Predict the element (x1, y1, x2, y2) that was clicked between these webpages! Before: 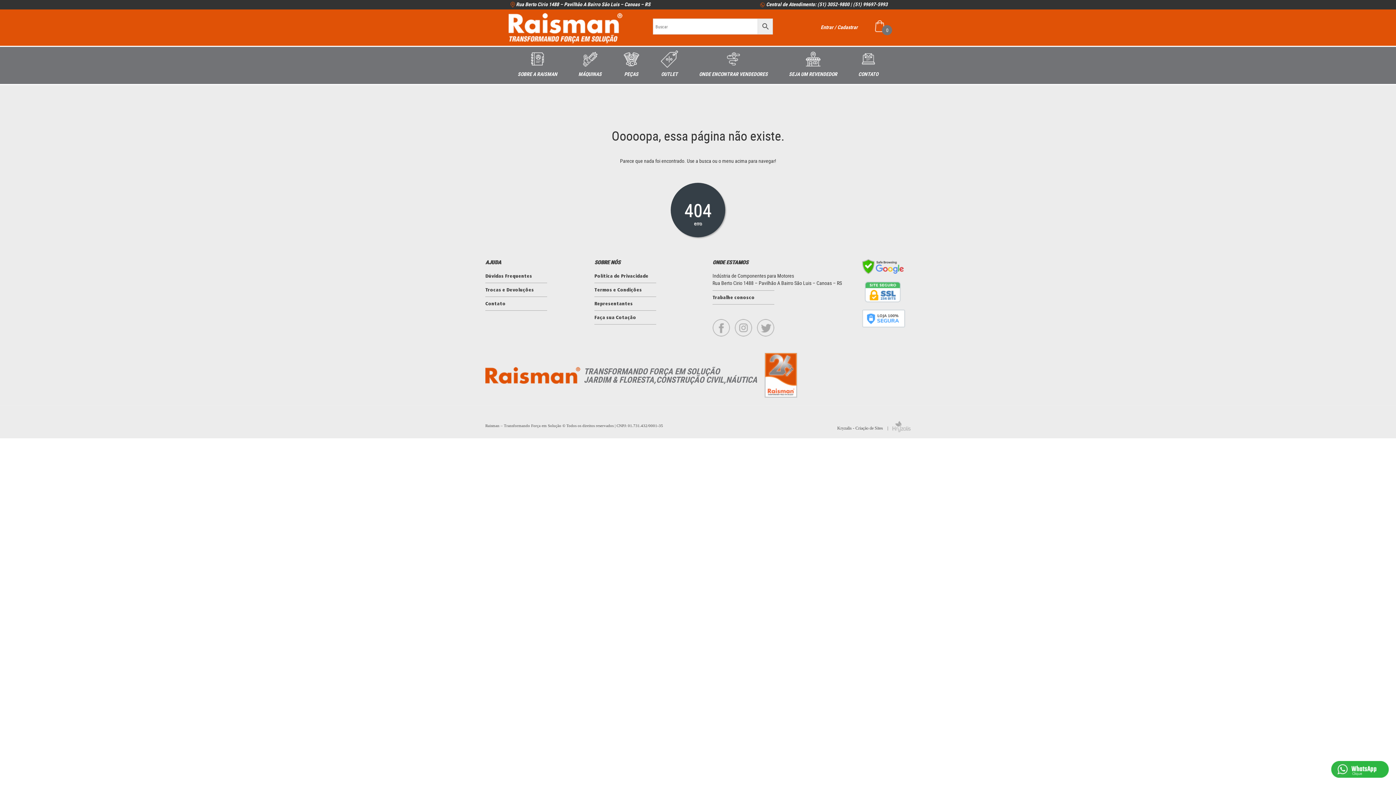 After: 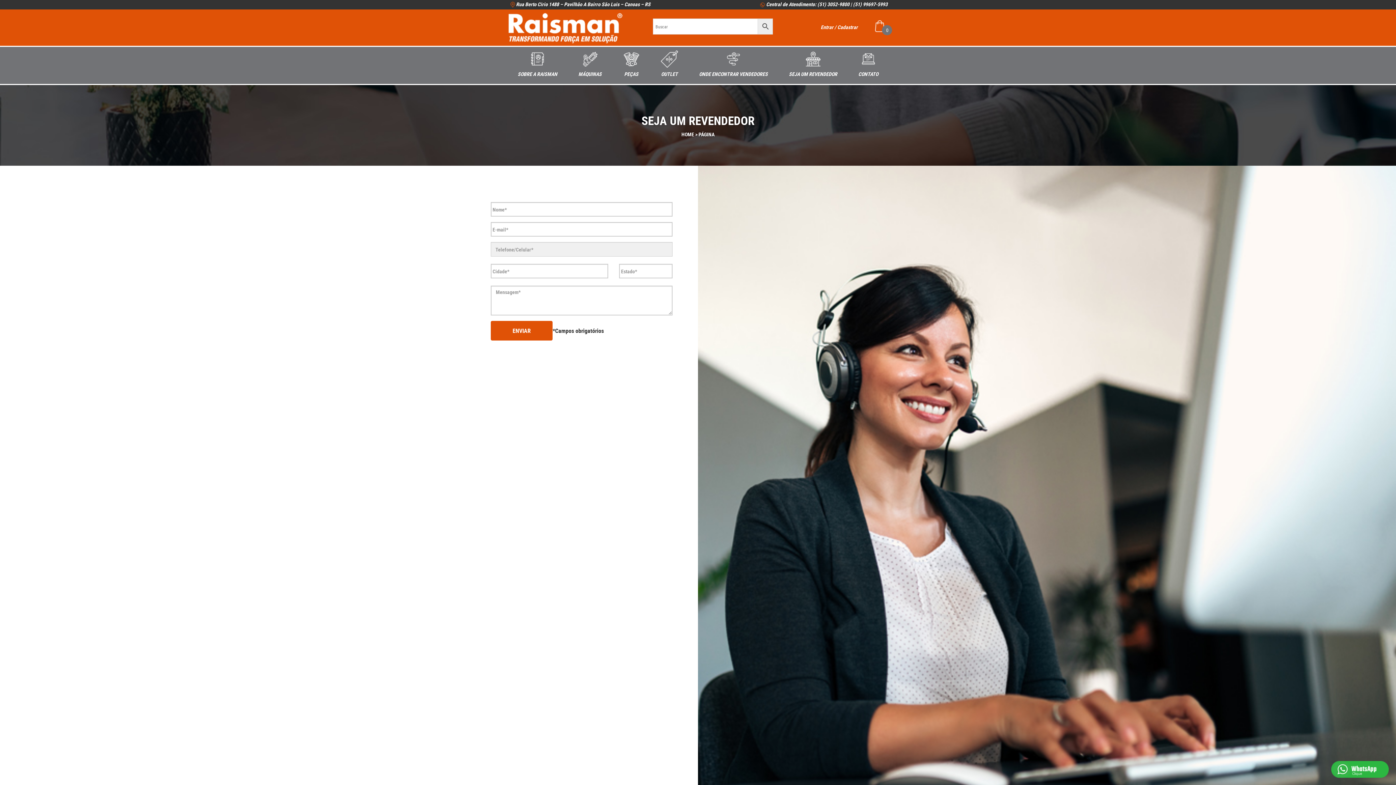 Action: label: SEJA UM REVENDEDOR bbox: (789, 50, 837, 77)